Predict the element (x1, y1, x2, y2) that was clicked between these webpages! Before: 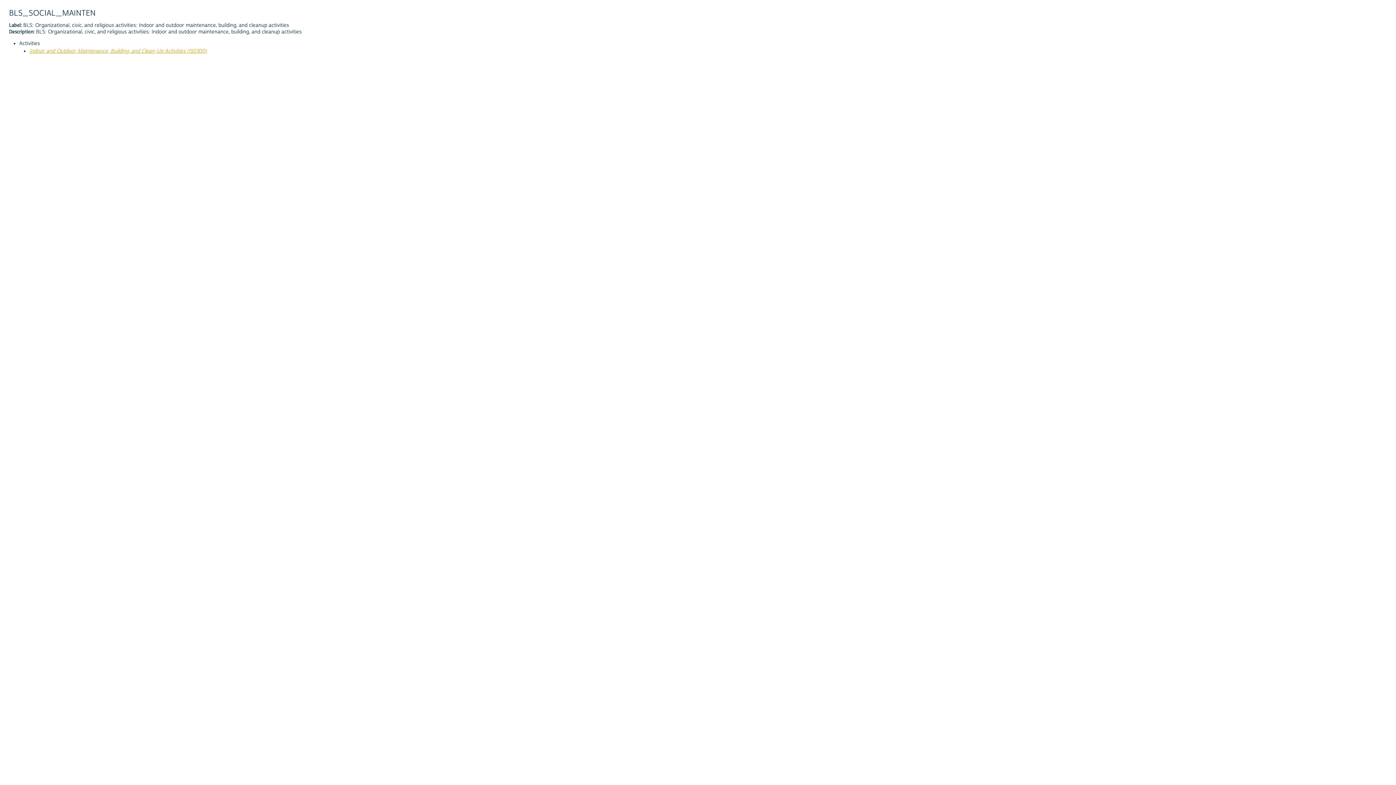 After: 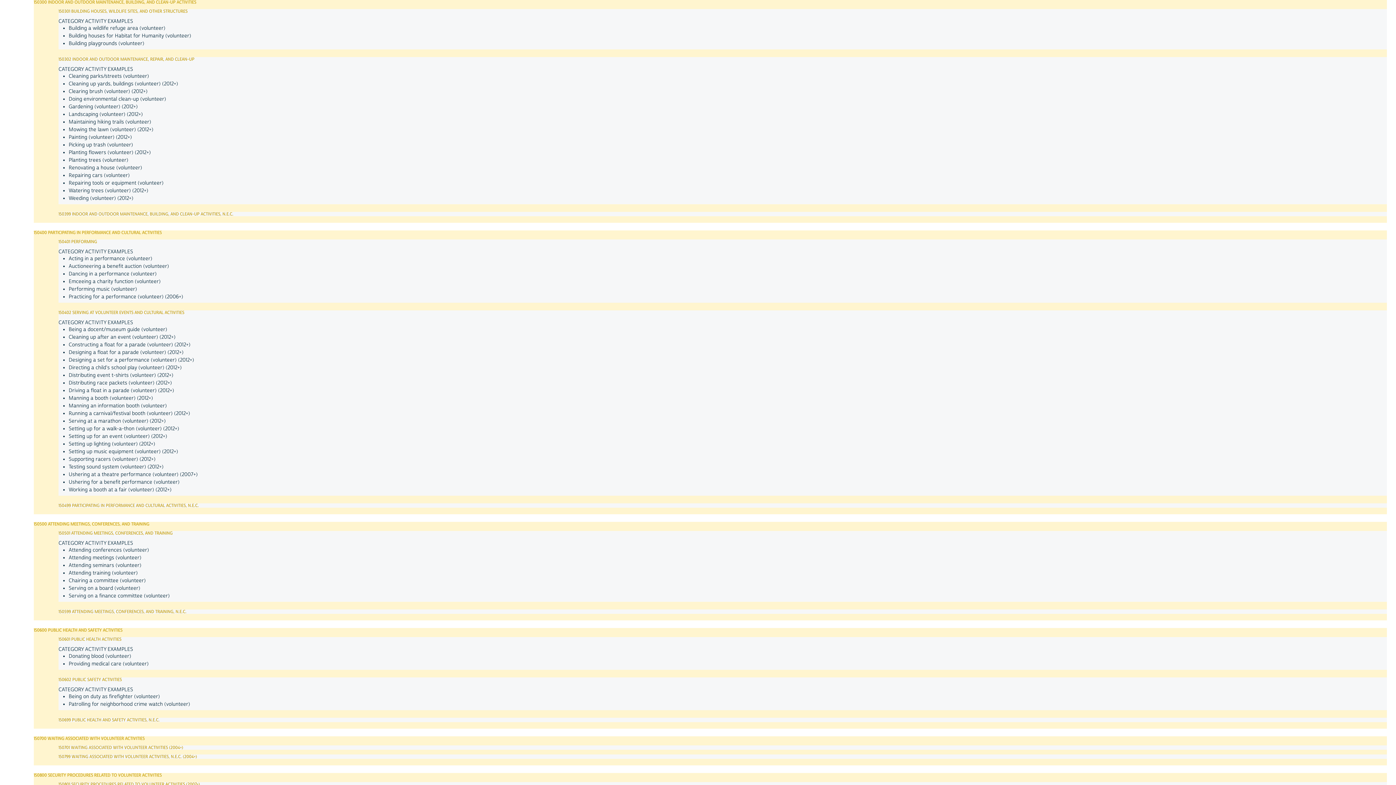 Action: label: Indoor and Outdoor Maintenance, Building, and Clean-Up Activities (150300) bbox: (29, 47, 206, 54)